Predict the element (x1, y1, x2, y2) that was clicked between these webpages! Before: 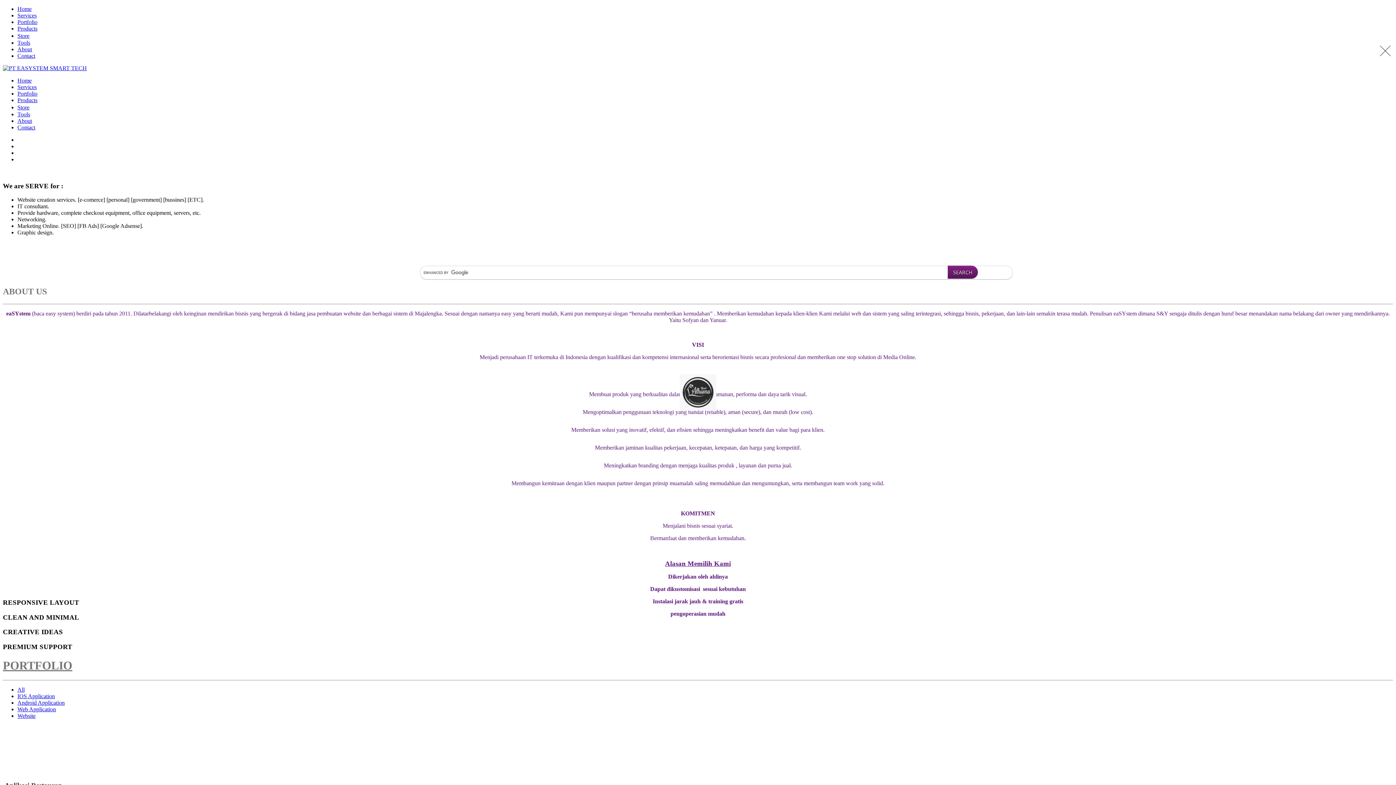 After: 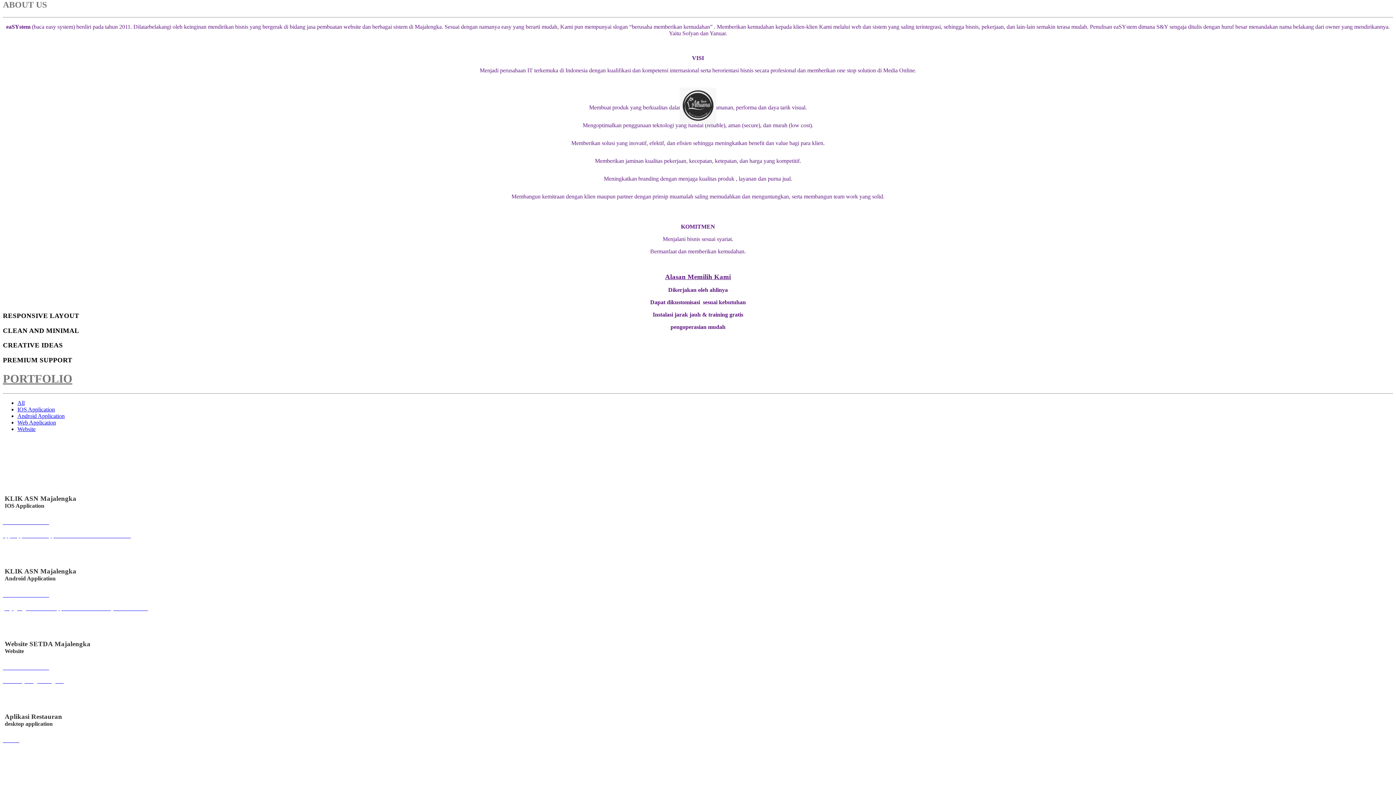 Action: label: About bbox: (17, 46, 32, 52)